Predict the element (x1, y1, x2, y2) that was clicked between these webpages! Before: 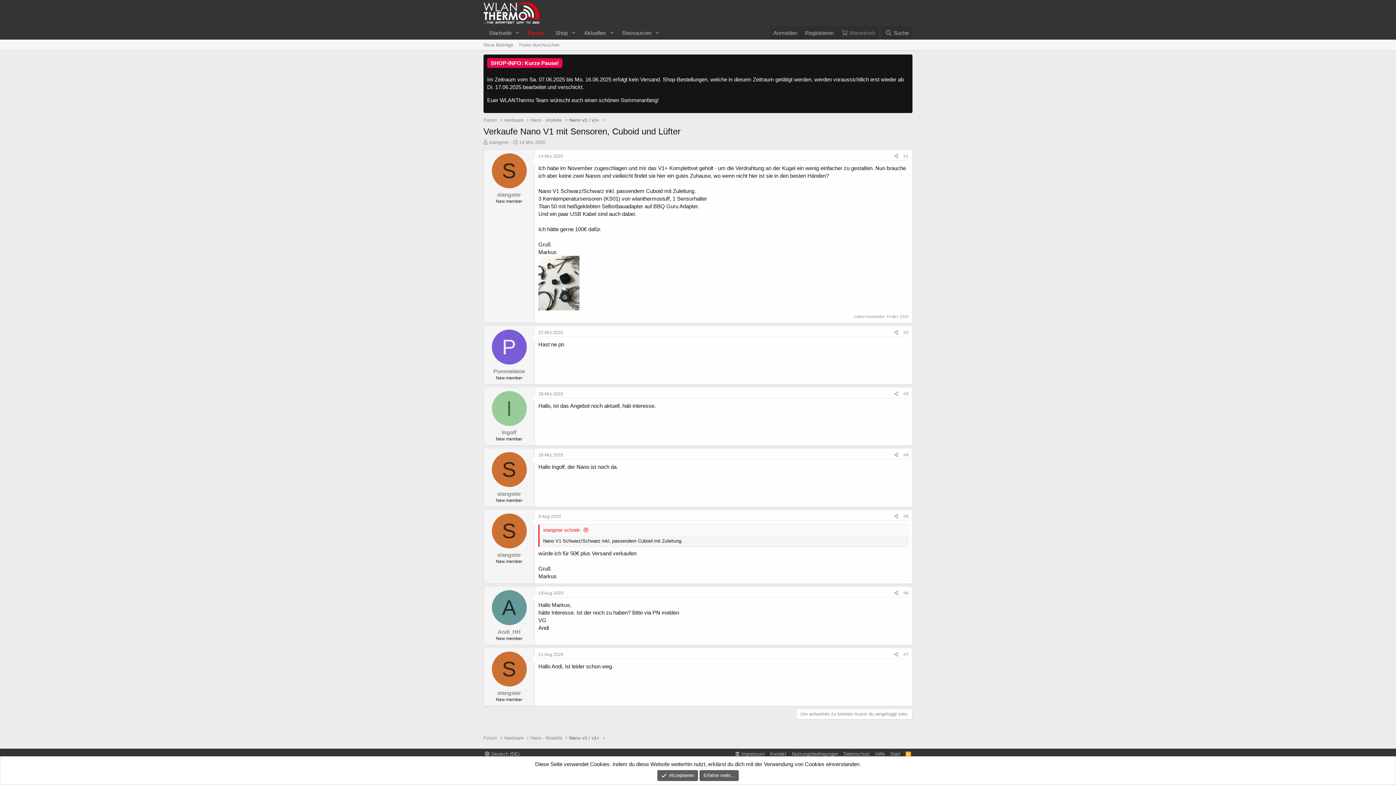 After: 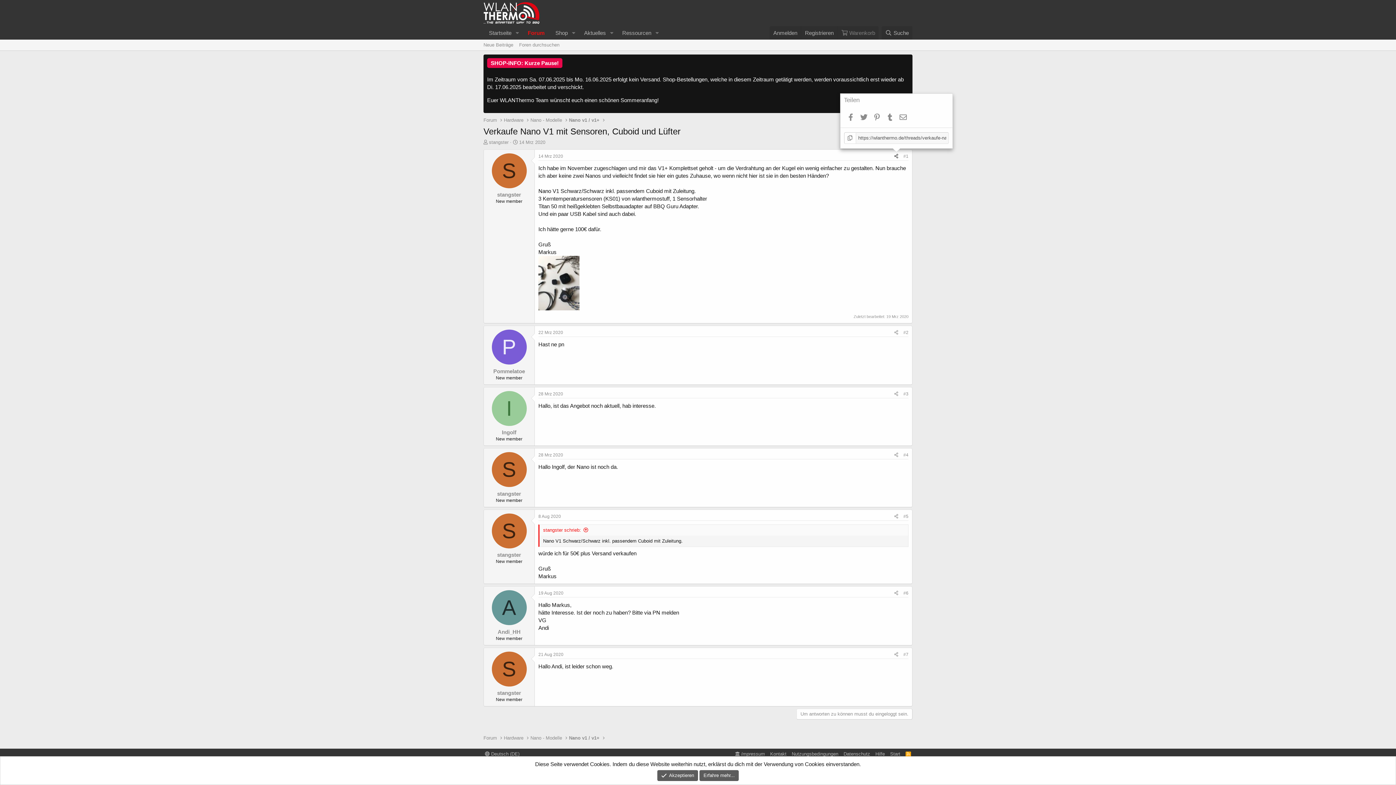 Action: label: Teilen bbox: (892, 152, 901, 160)